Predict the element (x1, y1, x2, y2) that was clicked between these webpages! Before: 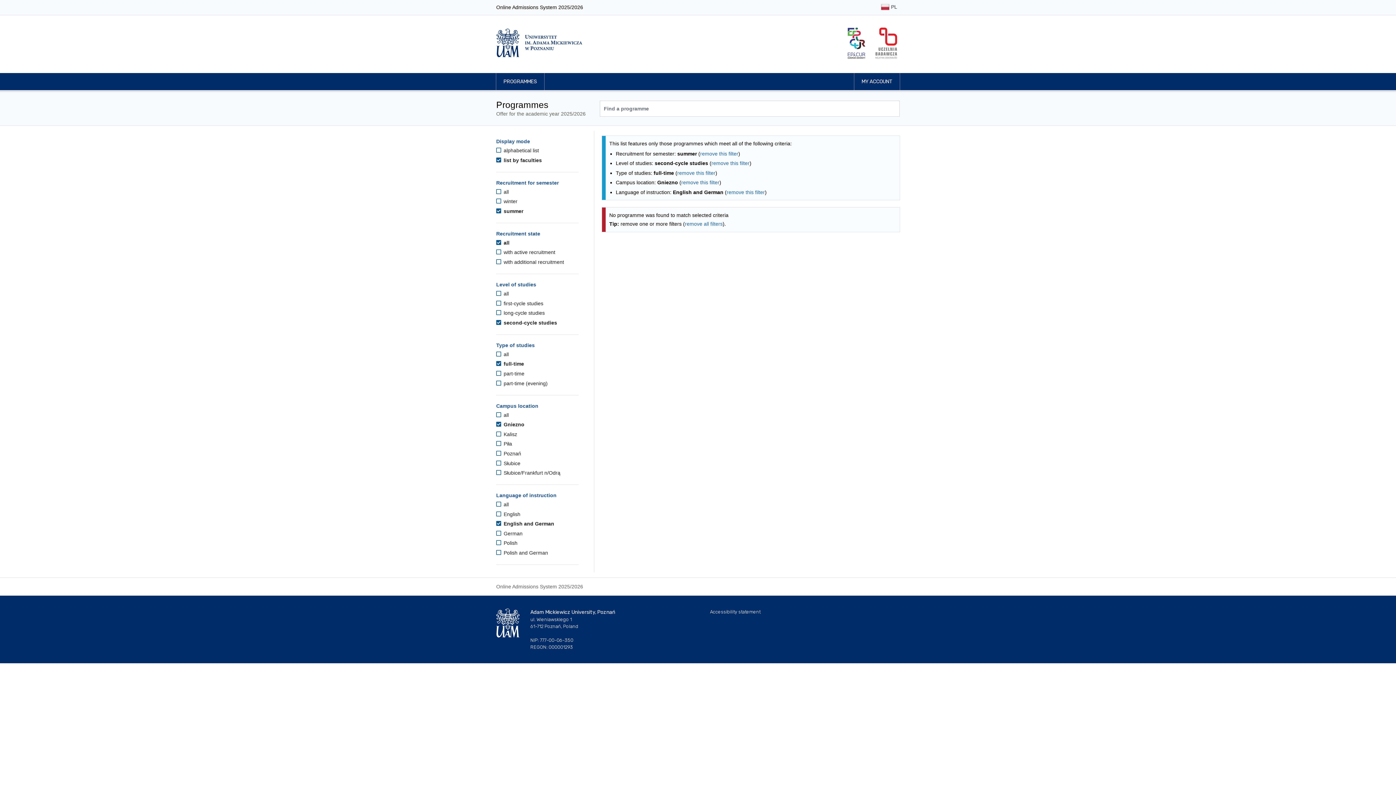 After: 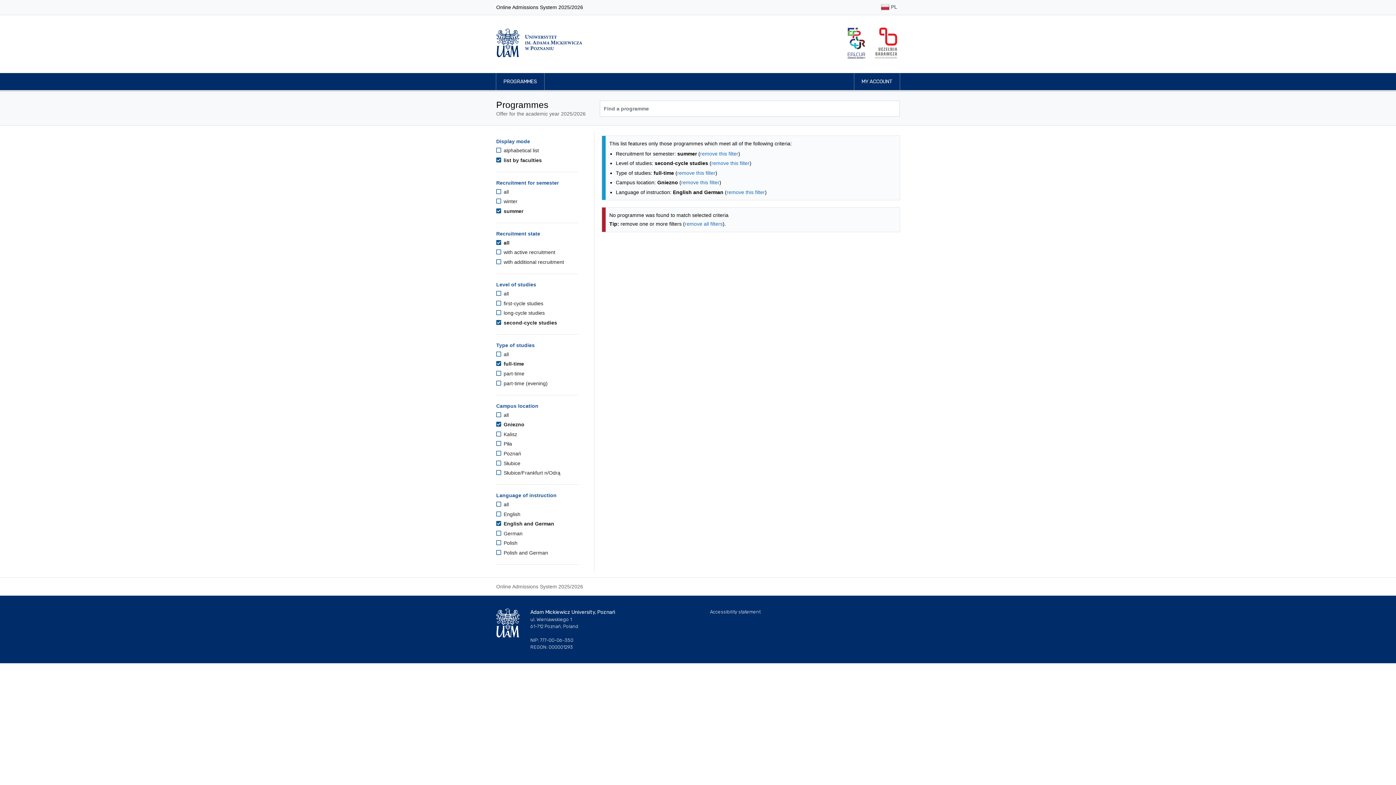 Action: label:  second-cycle studies bbox: (496, 319, 557, 325)